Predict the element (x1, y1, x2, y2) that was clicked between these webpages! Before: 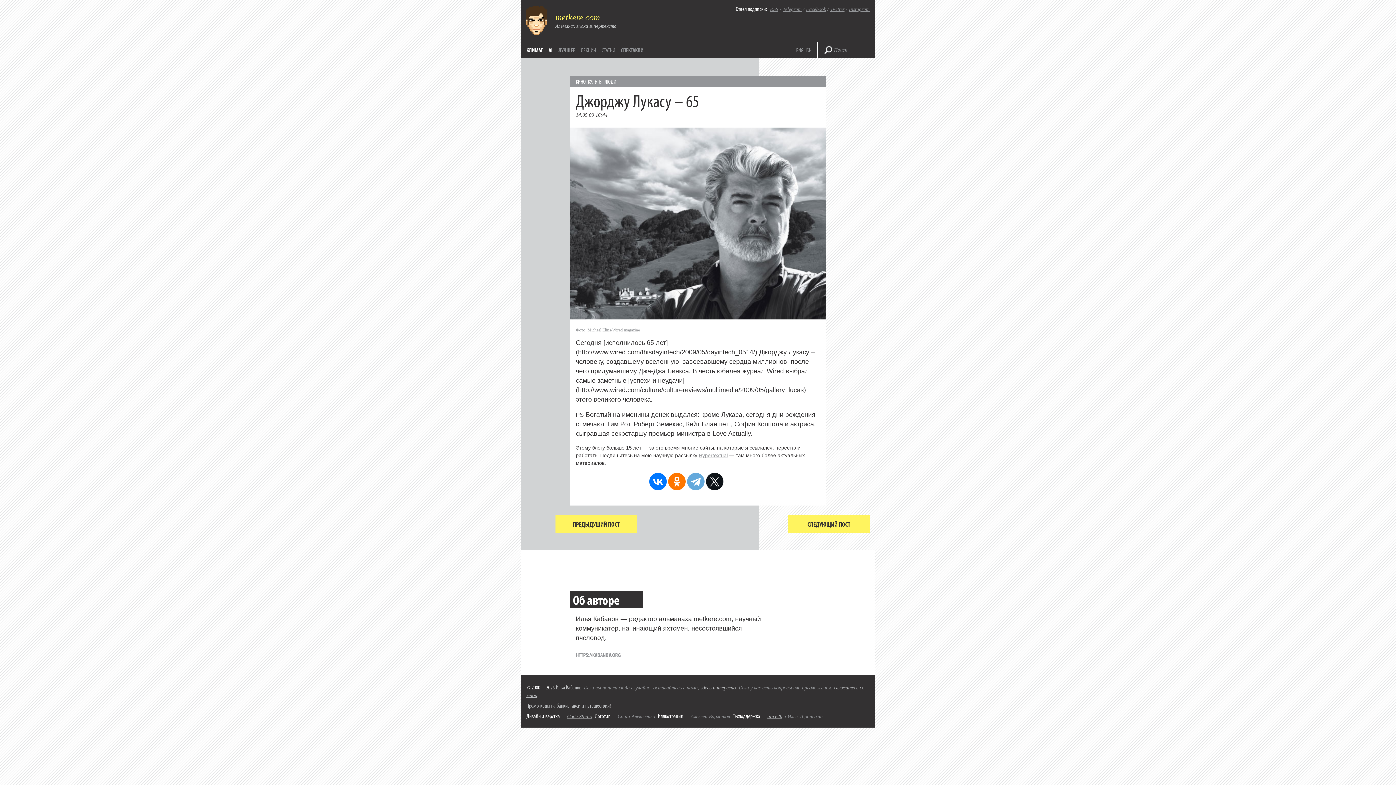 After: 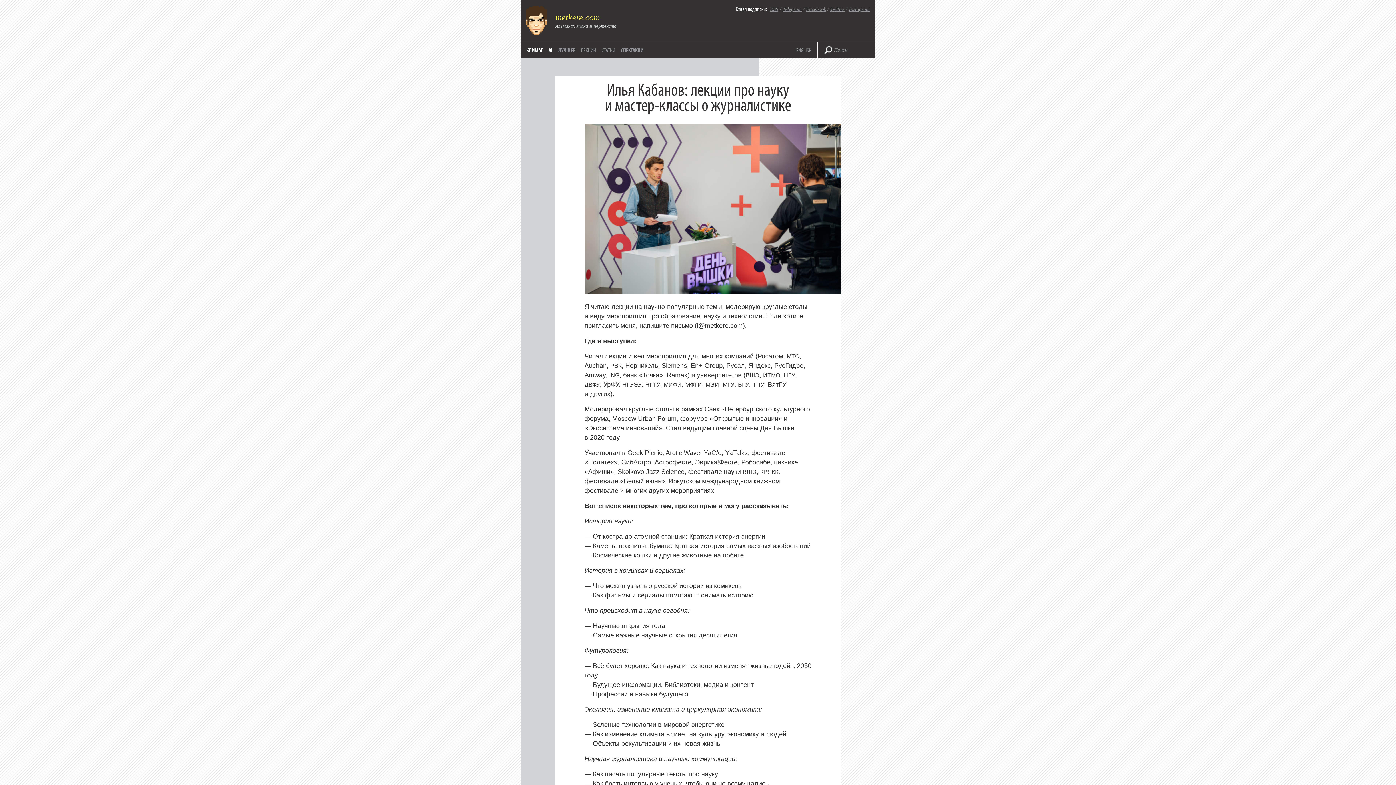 Action: bbox: (581, 46, 596, 53) label: ЛЕКЦИИ